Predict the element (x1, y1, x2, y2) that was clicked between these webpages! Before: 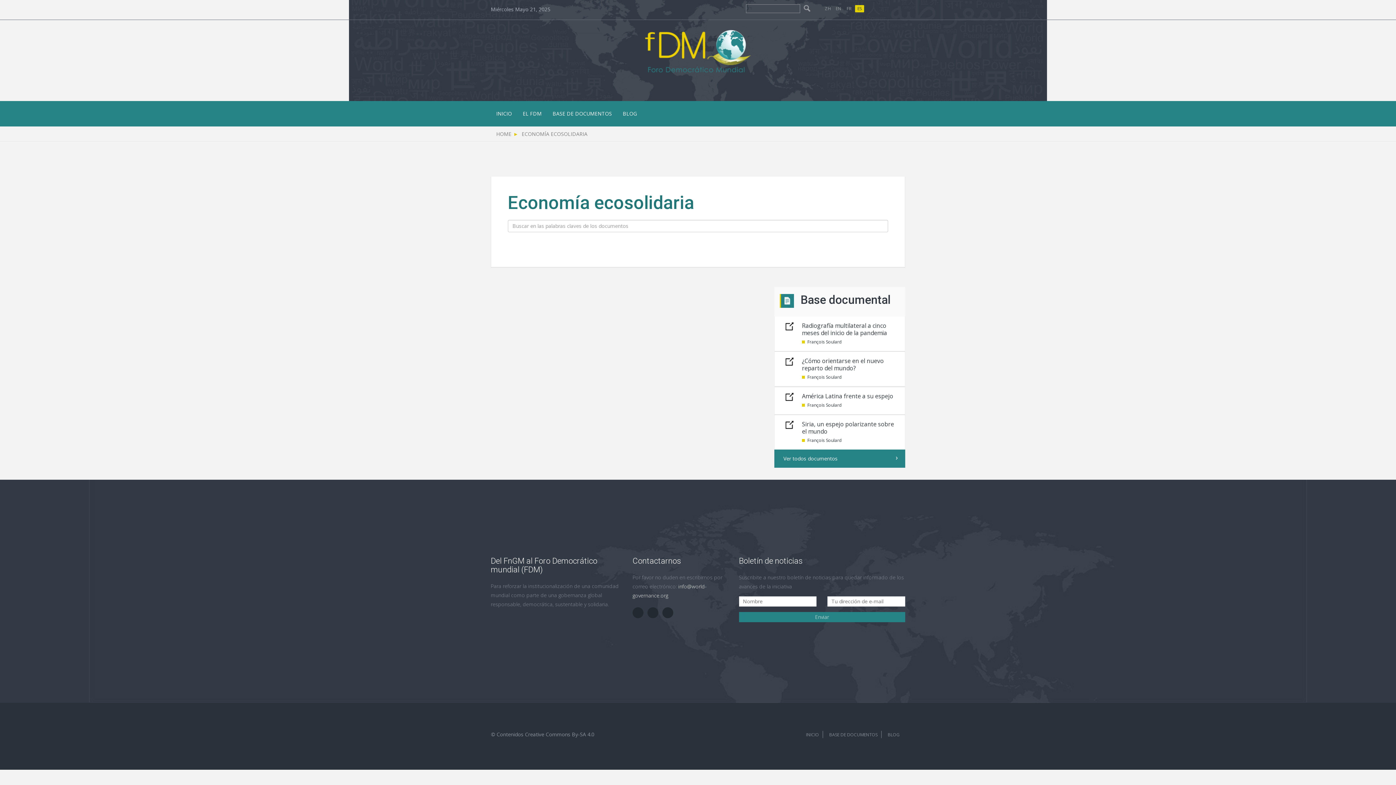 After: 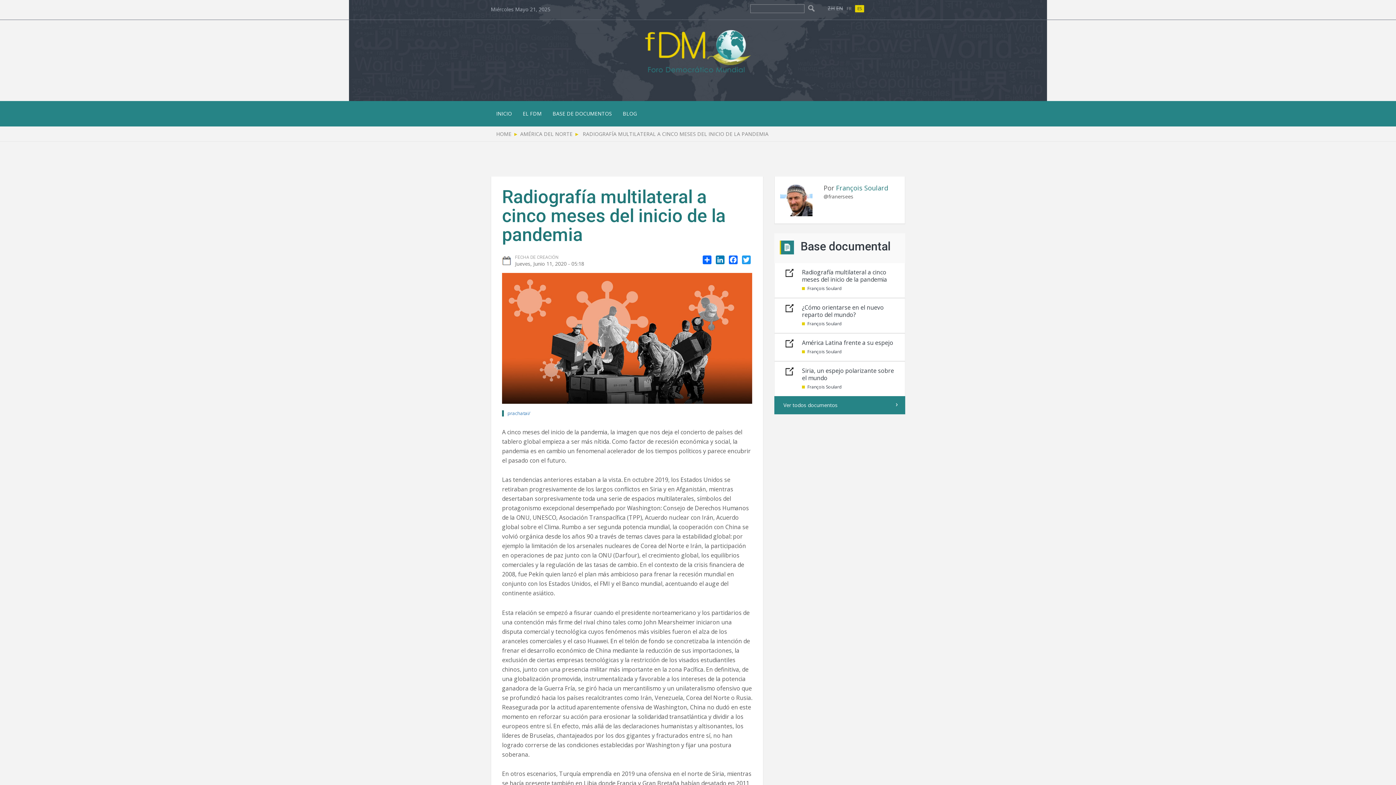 Action: bbox: (780, 322, 899, 336) label: Radiografía multilateral a cinco meses del inicio de la pandemia